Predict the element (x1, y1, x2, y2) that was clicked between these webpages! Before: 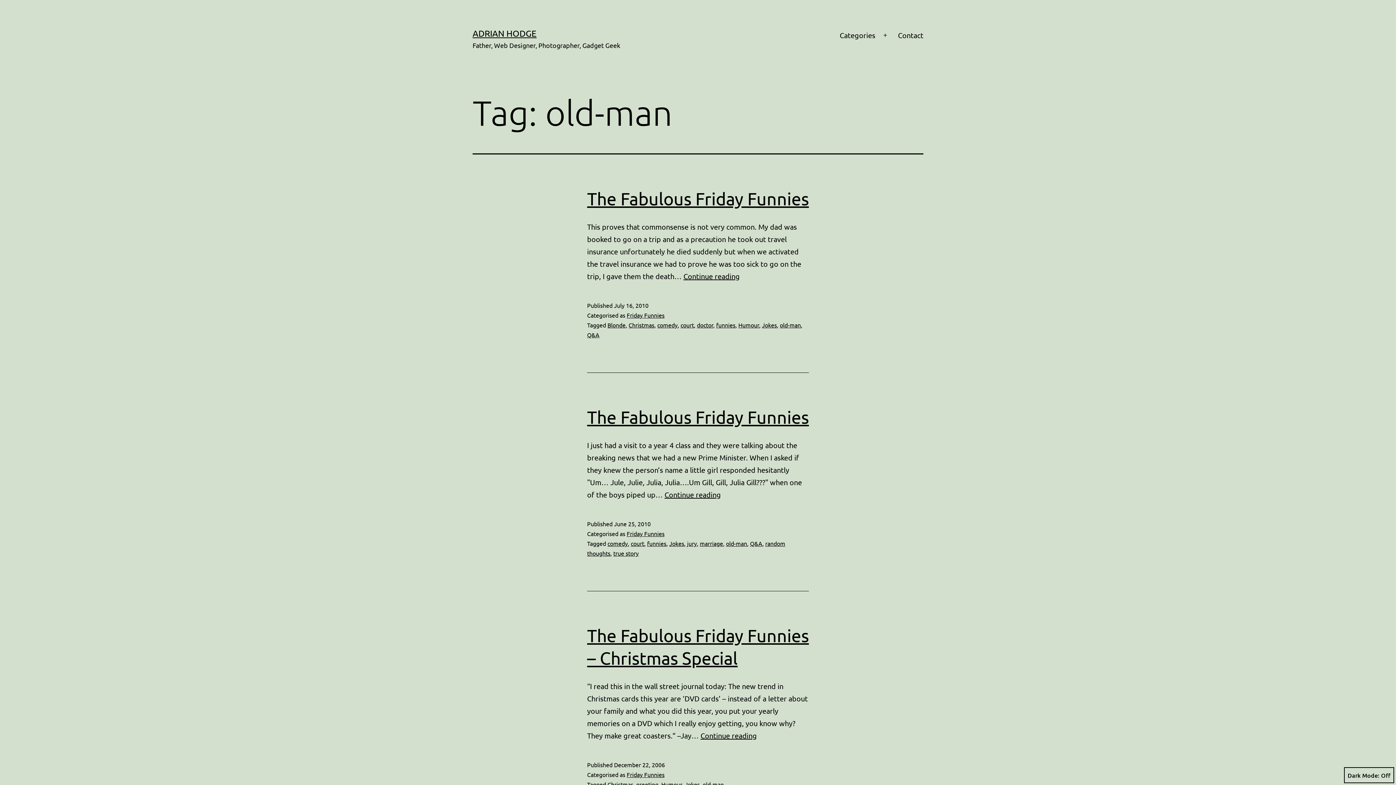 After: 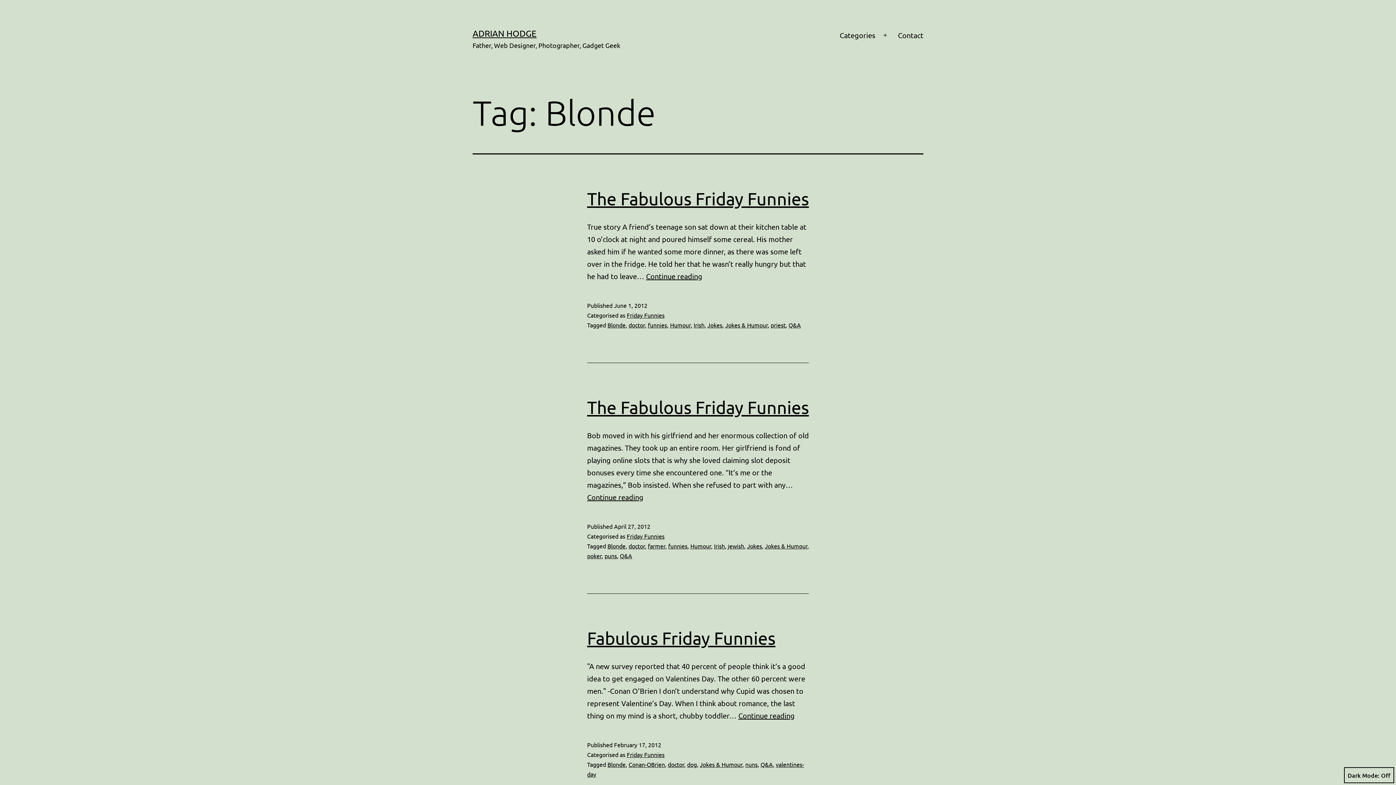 Action: bbox: (607, 321, 625, 328) label: Blonde